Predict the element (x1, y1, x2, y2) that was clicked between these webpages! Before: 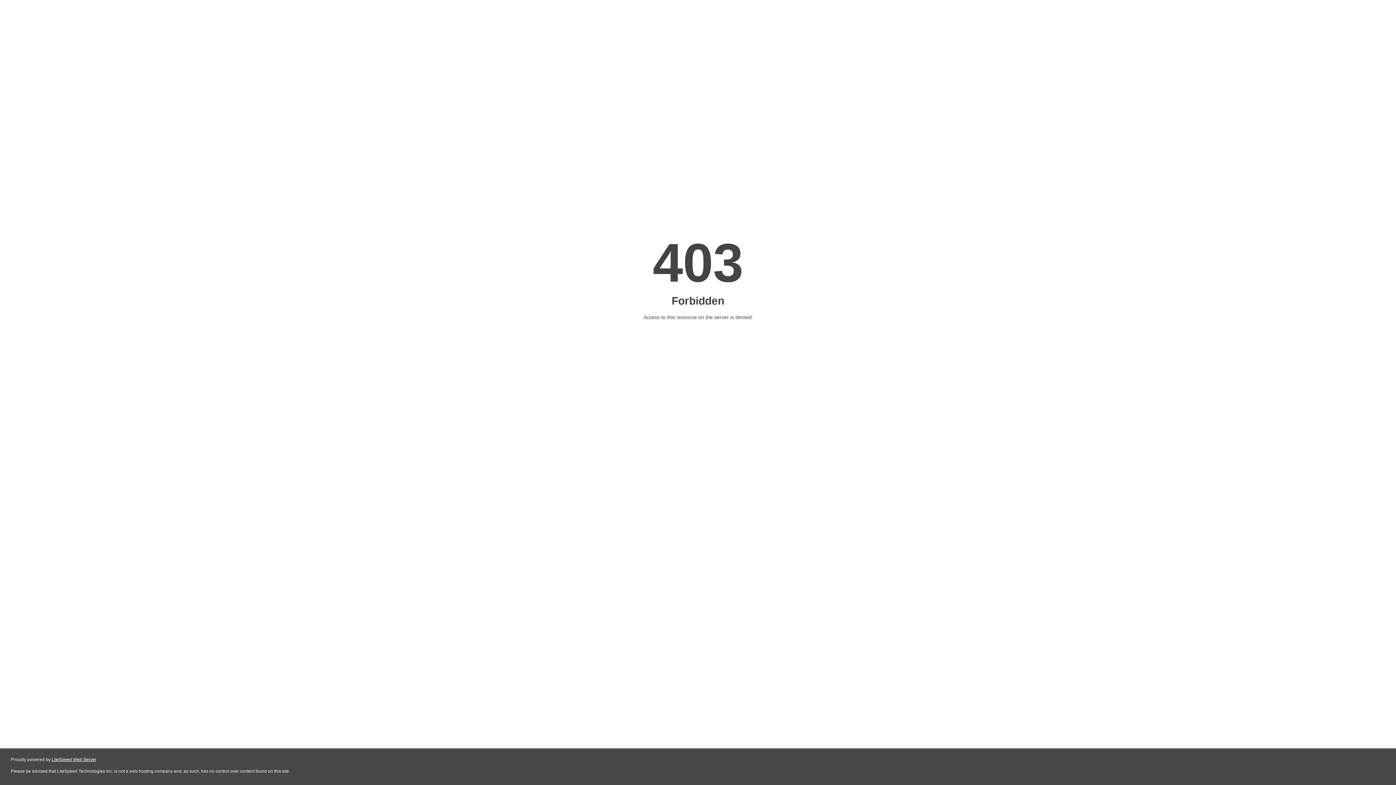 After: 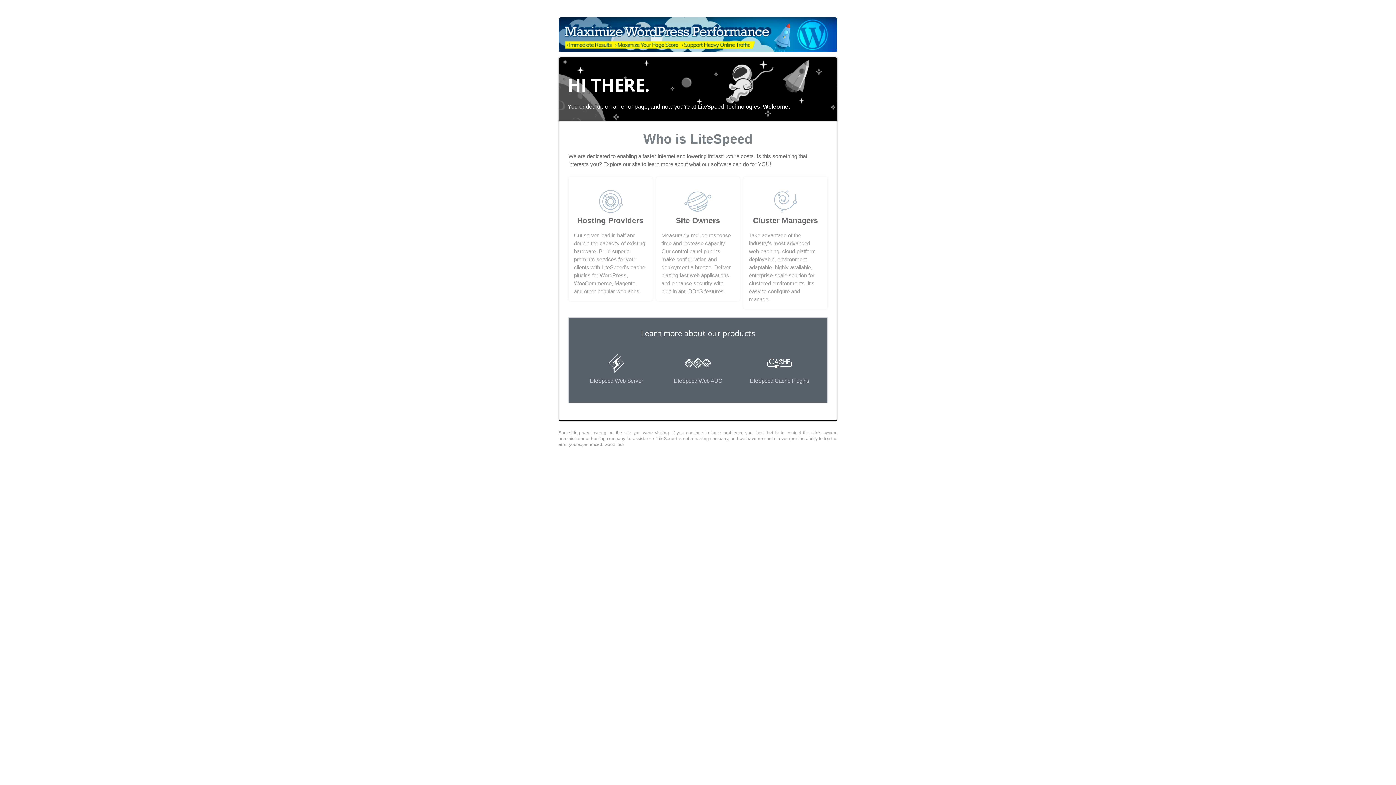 Action: bbox: (51, 757, 96, 762) label: LiteSpeed Web Server